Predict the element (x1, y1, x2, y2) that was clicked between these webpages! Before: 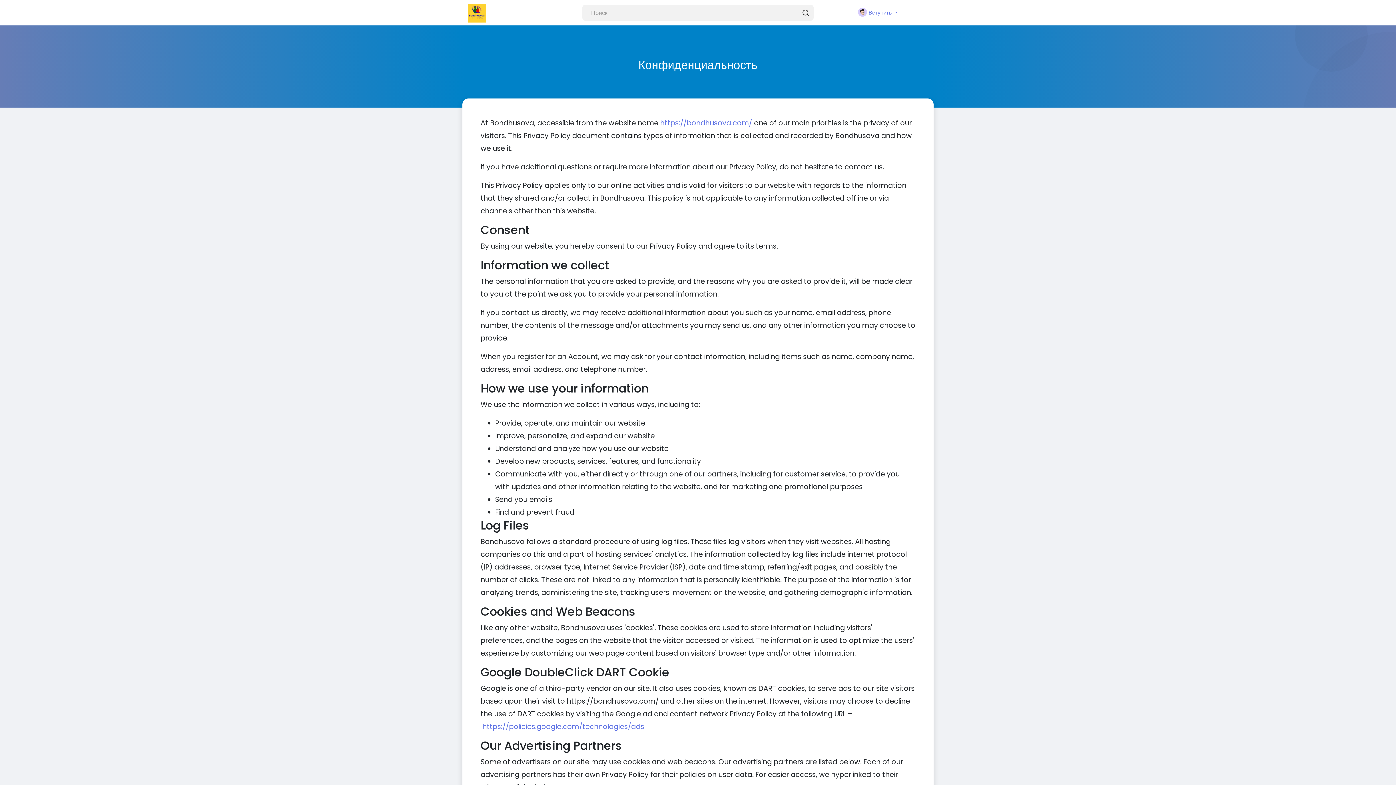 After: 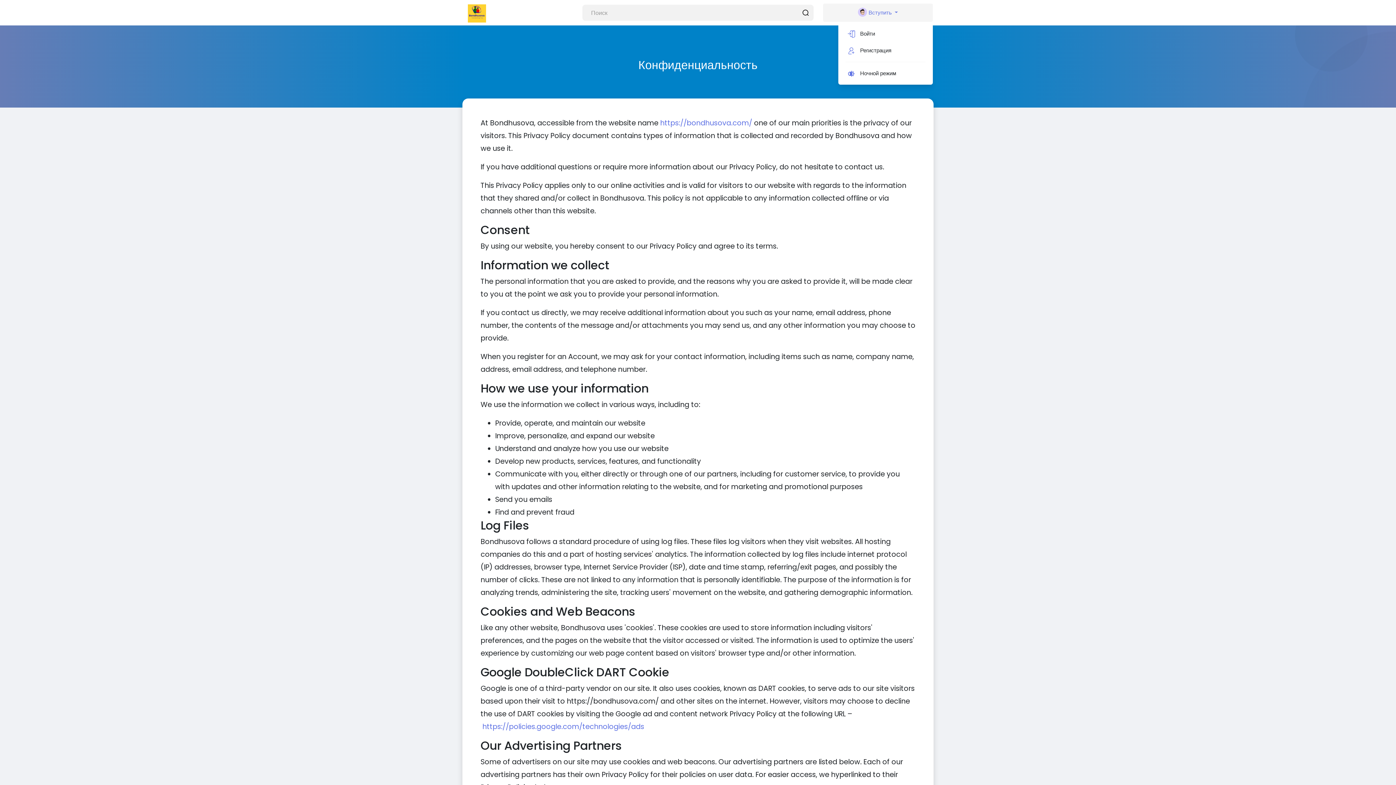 Action: bbox: (823, 3, 933, 21) label:  Вступить 